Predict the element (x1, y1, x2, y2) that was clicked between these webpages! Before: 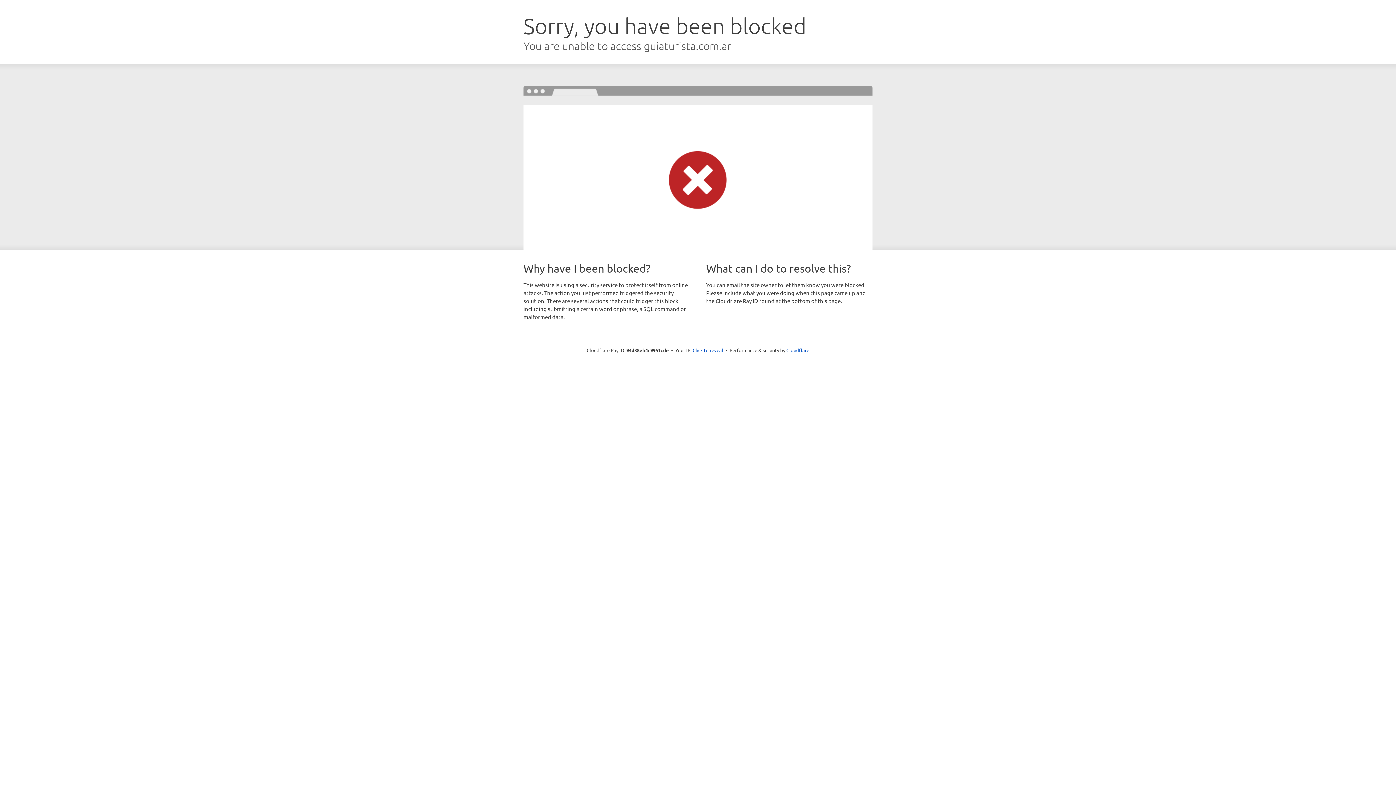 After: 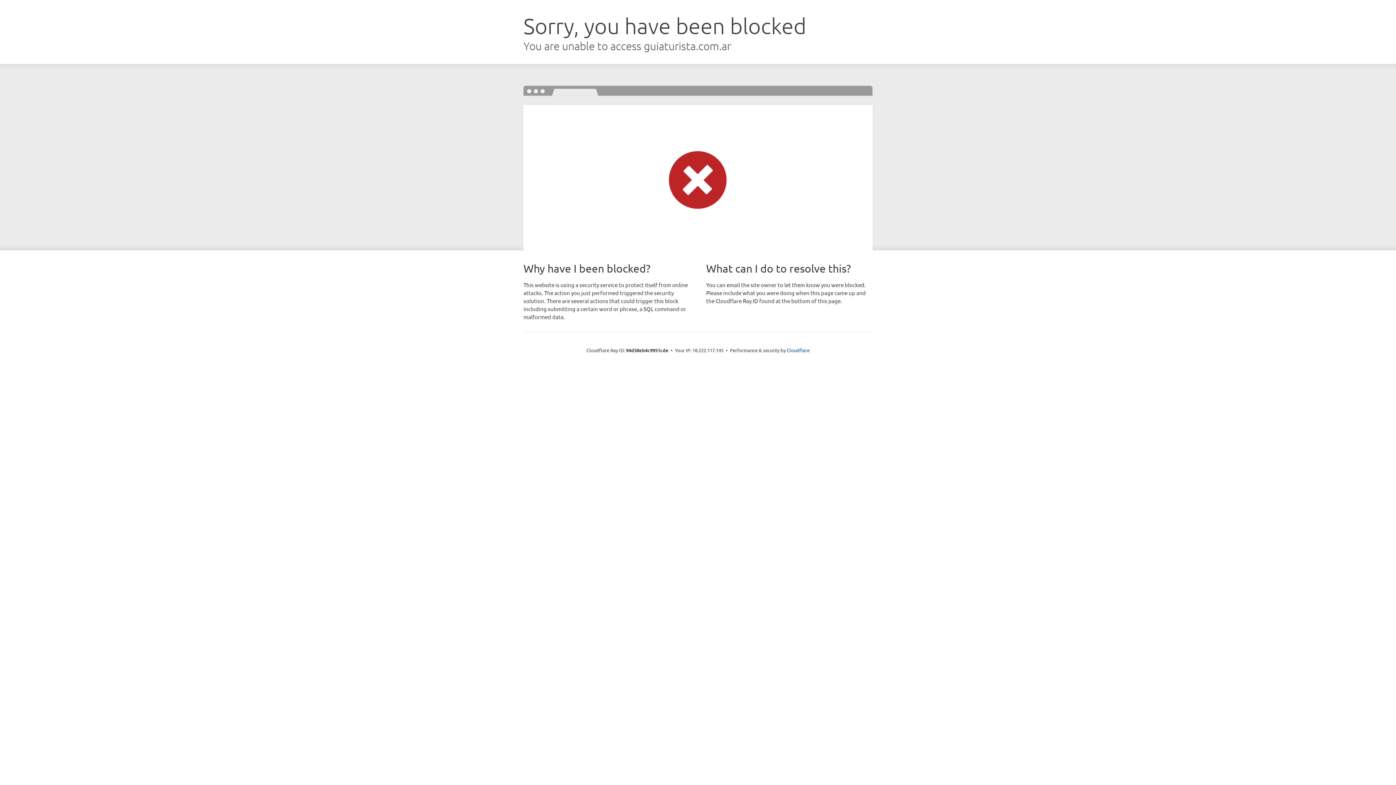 Action: label: Click to reveal bbox: (692, 346, 723, 353)